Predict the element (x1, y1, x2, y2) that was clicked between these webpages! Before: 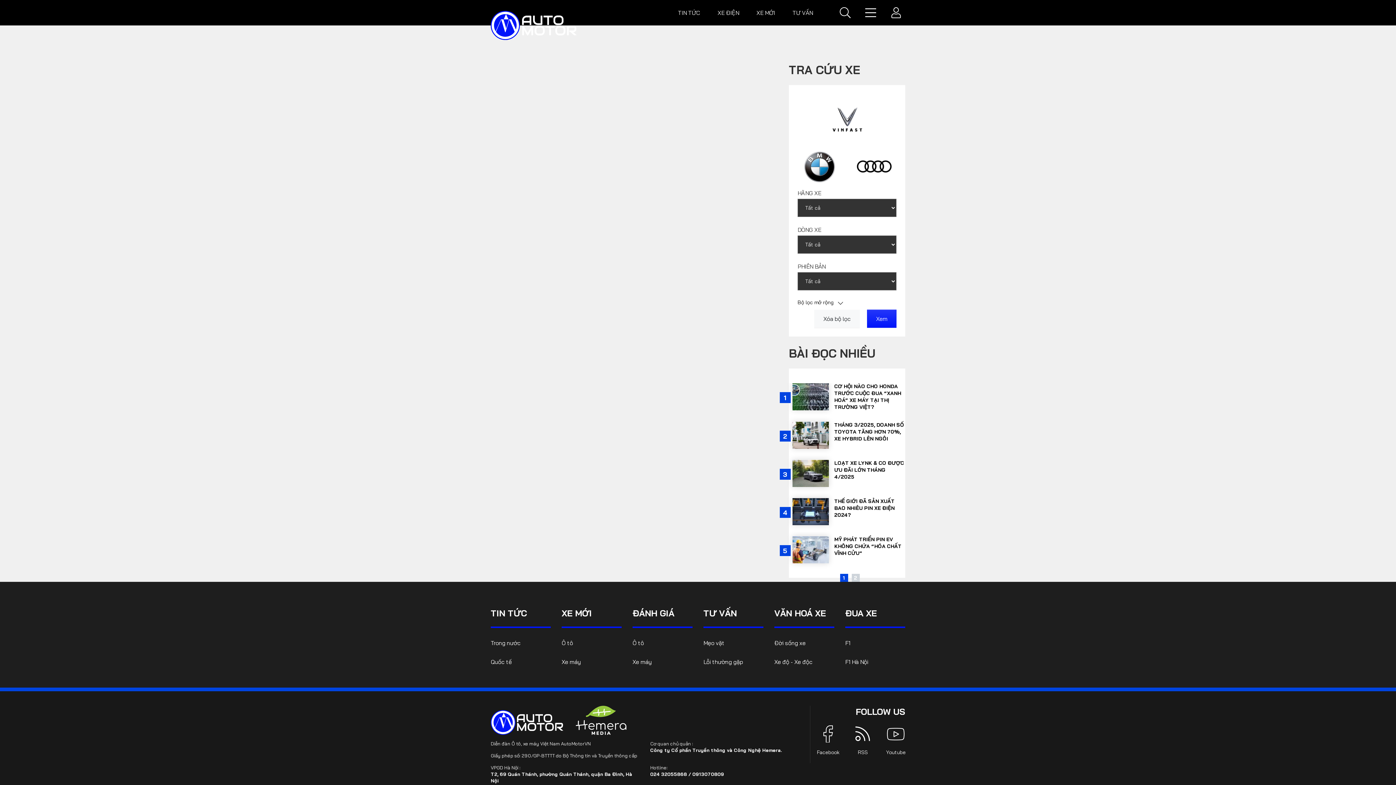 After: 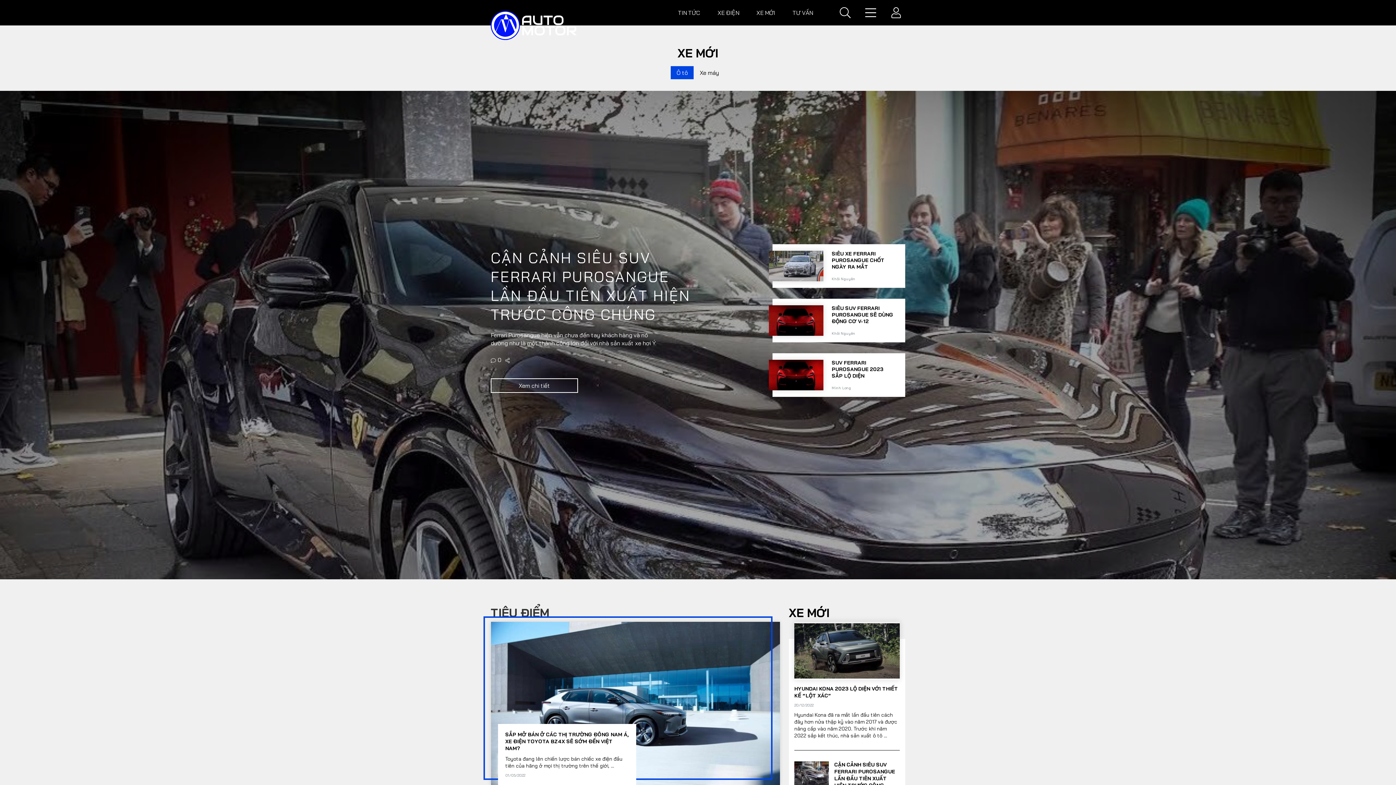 Action: bbox: (561, 639, 621, 647) label: Ô tô